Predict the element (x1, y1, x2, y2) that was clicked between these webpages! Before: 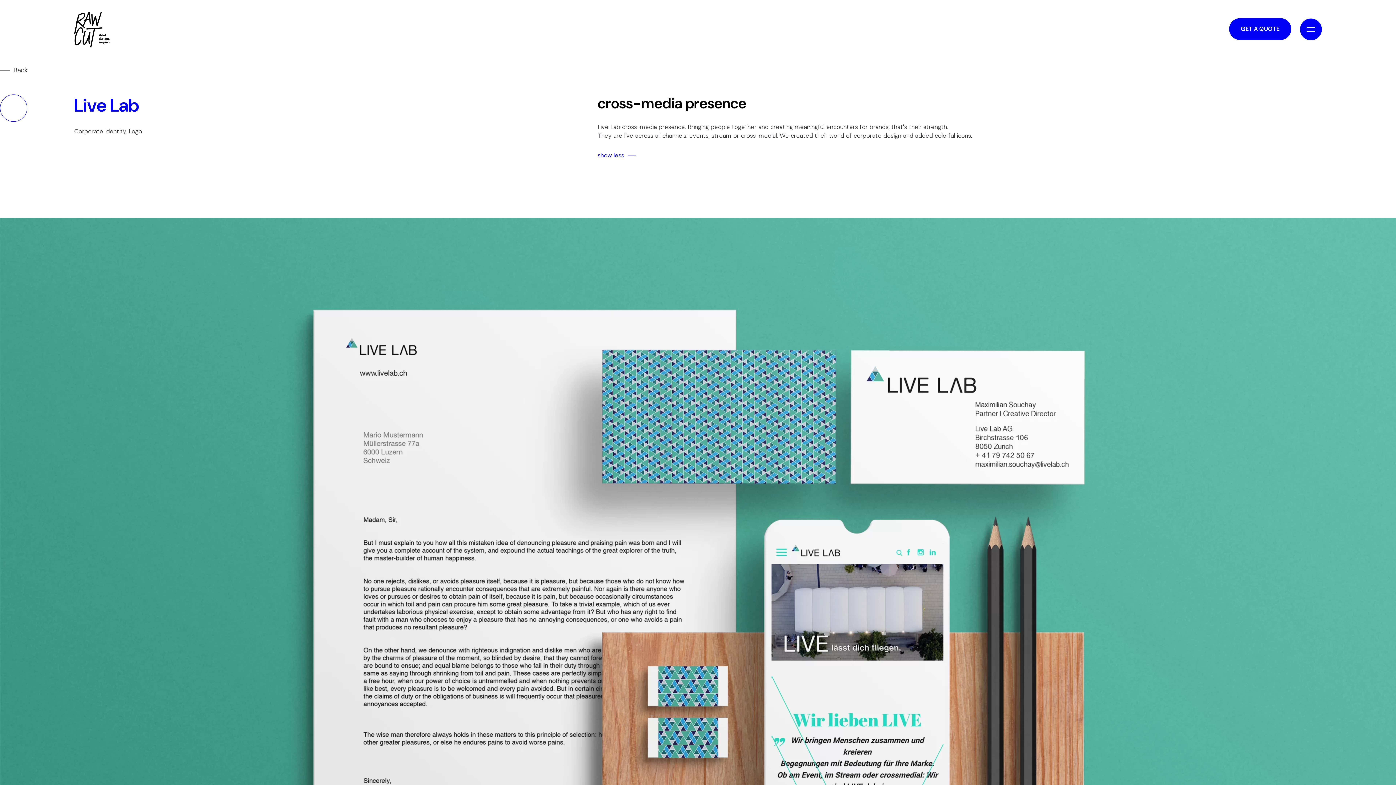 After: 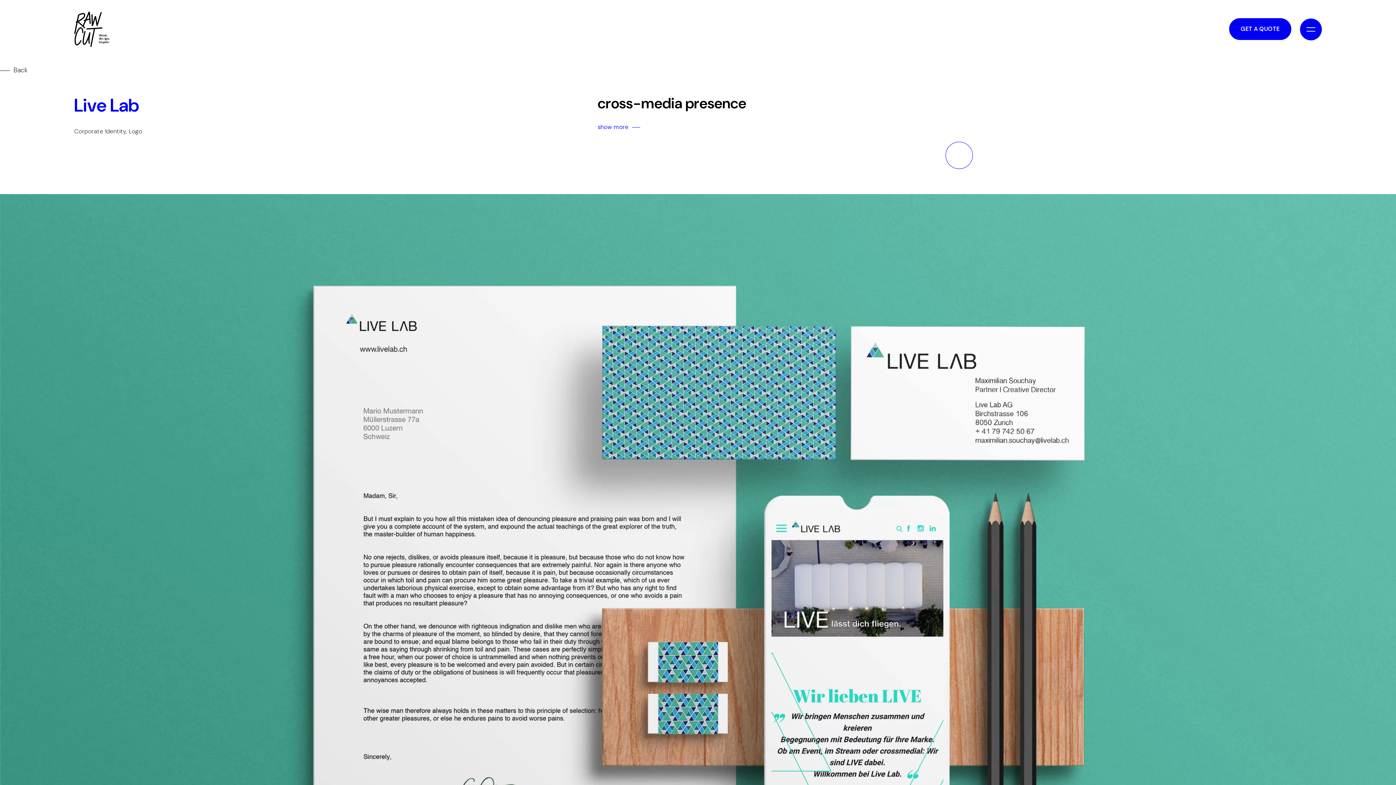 Action: label: show less bbox: (597, 162, 1322, 170)